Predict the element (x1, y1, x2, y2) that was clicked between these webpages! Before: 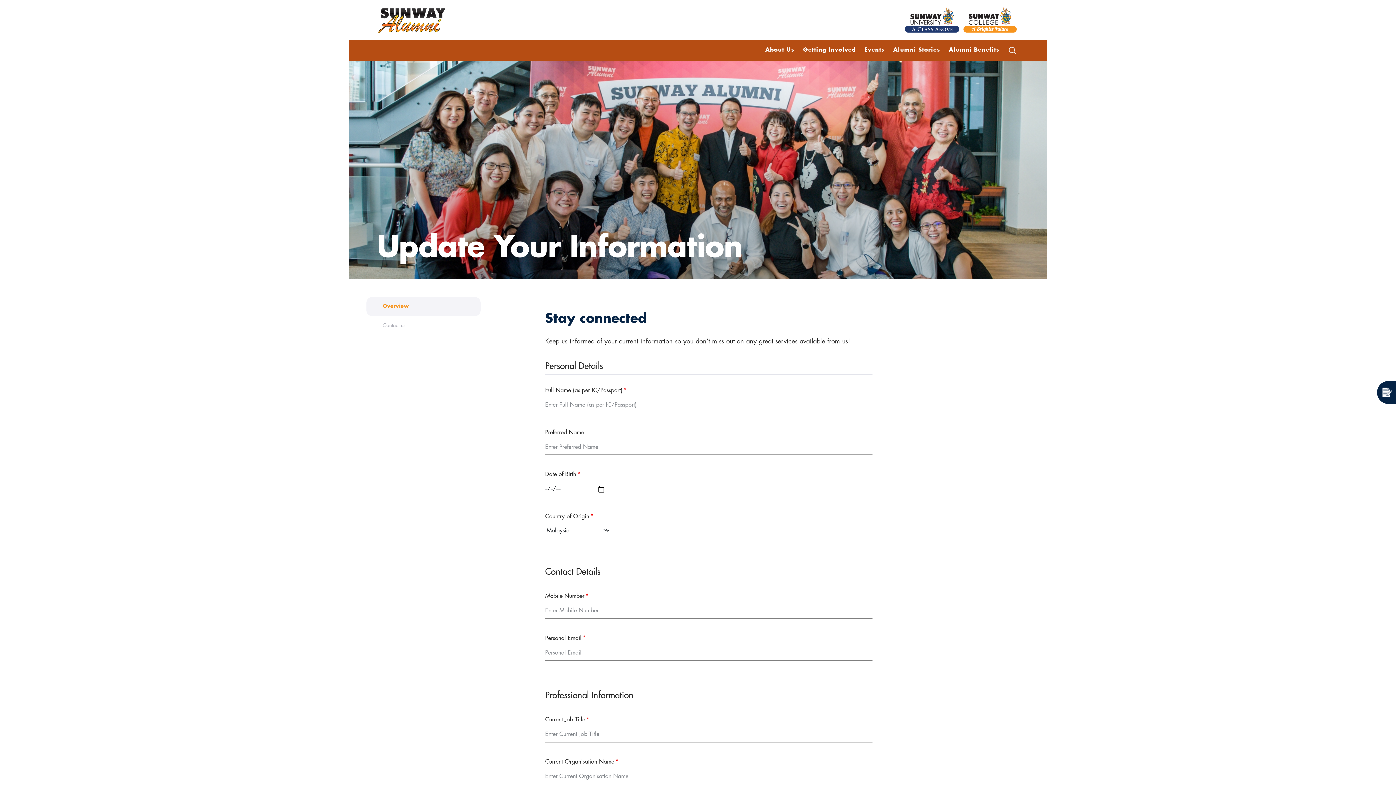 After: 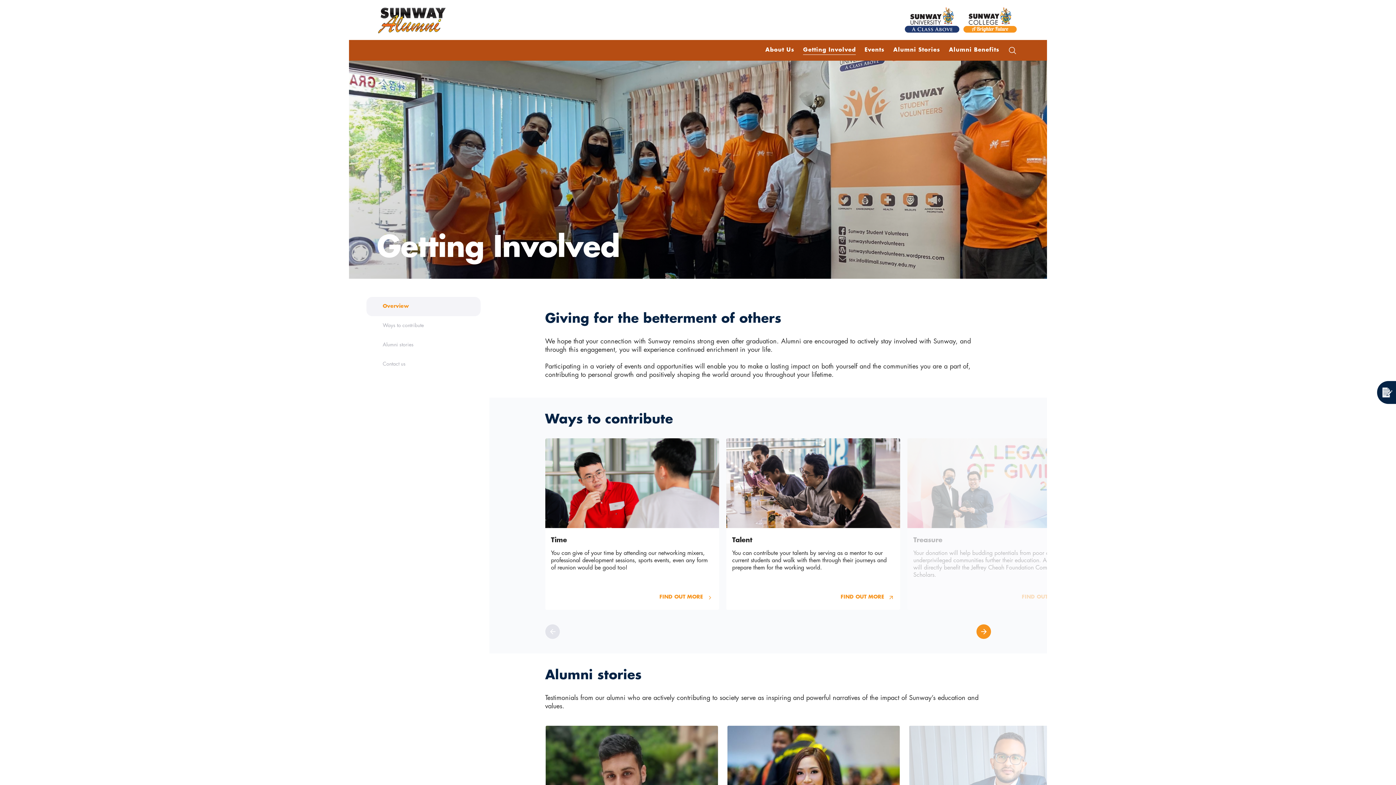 Action: bbox: (803, 45, 856, 54) label: Getting Involved